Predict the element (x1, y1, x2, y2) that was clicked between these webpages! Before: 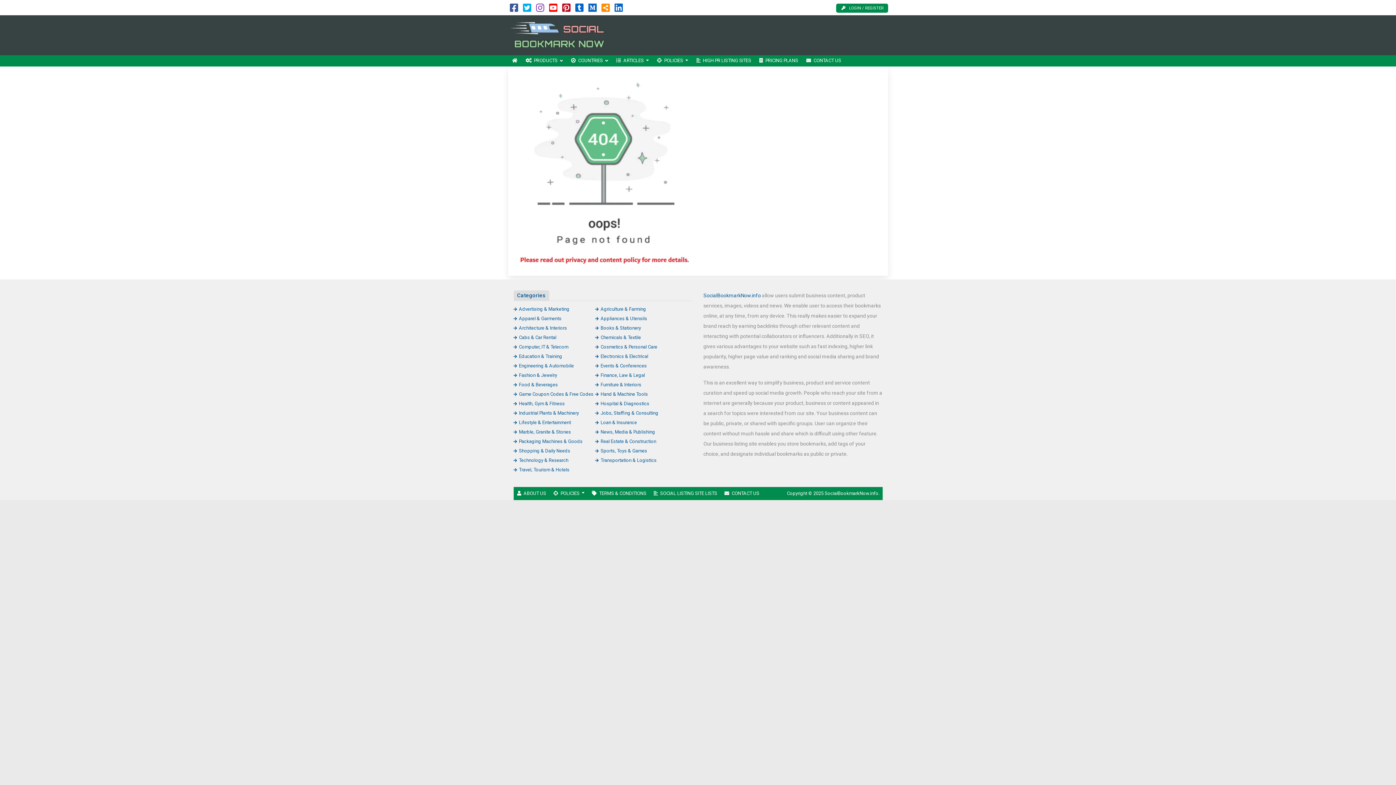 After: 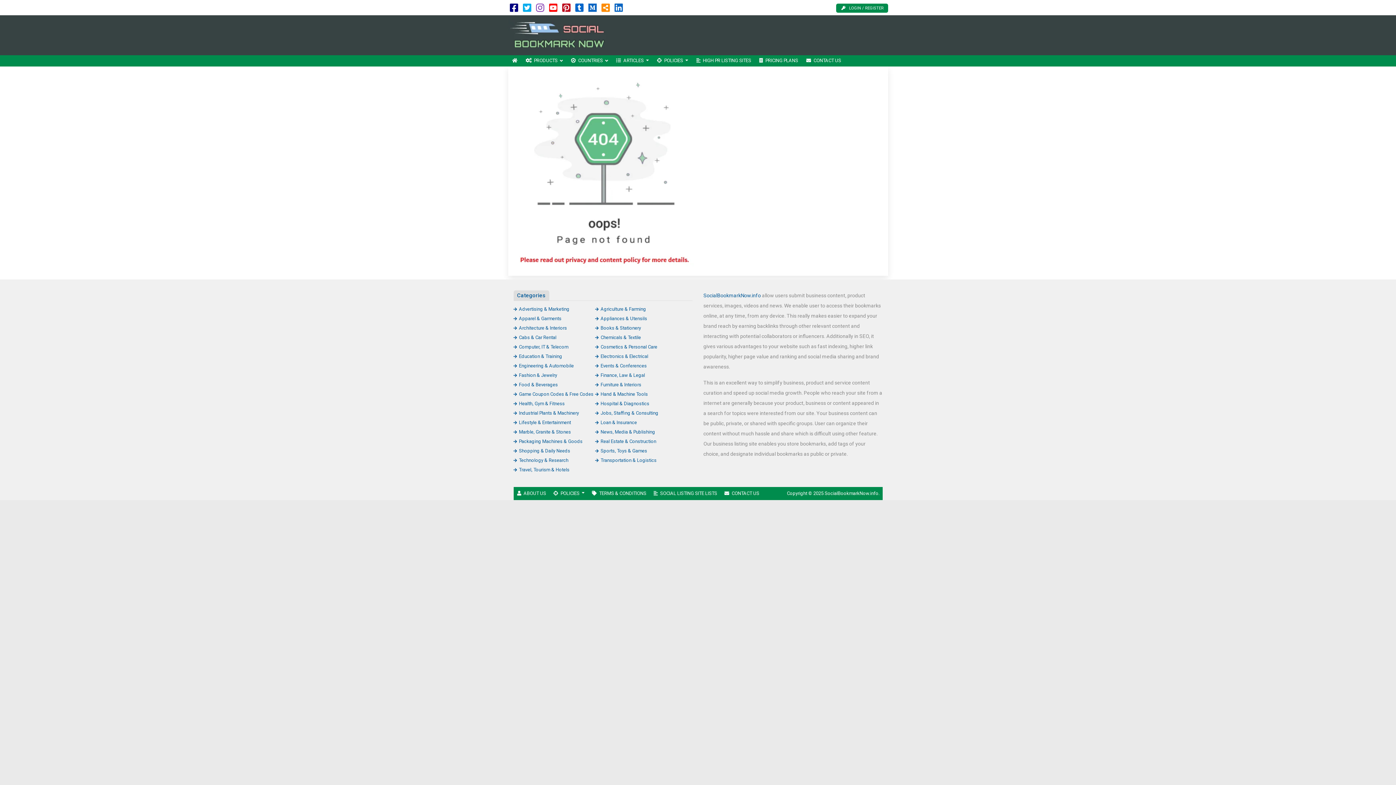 Action: bbox: (510, 6, 518, 12)